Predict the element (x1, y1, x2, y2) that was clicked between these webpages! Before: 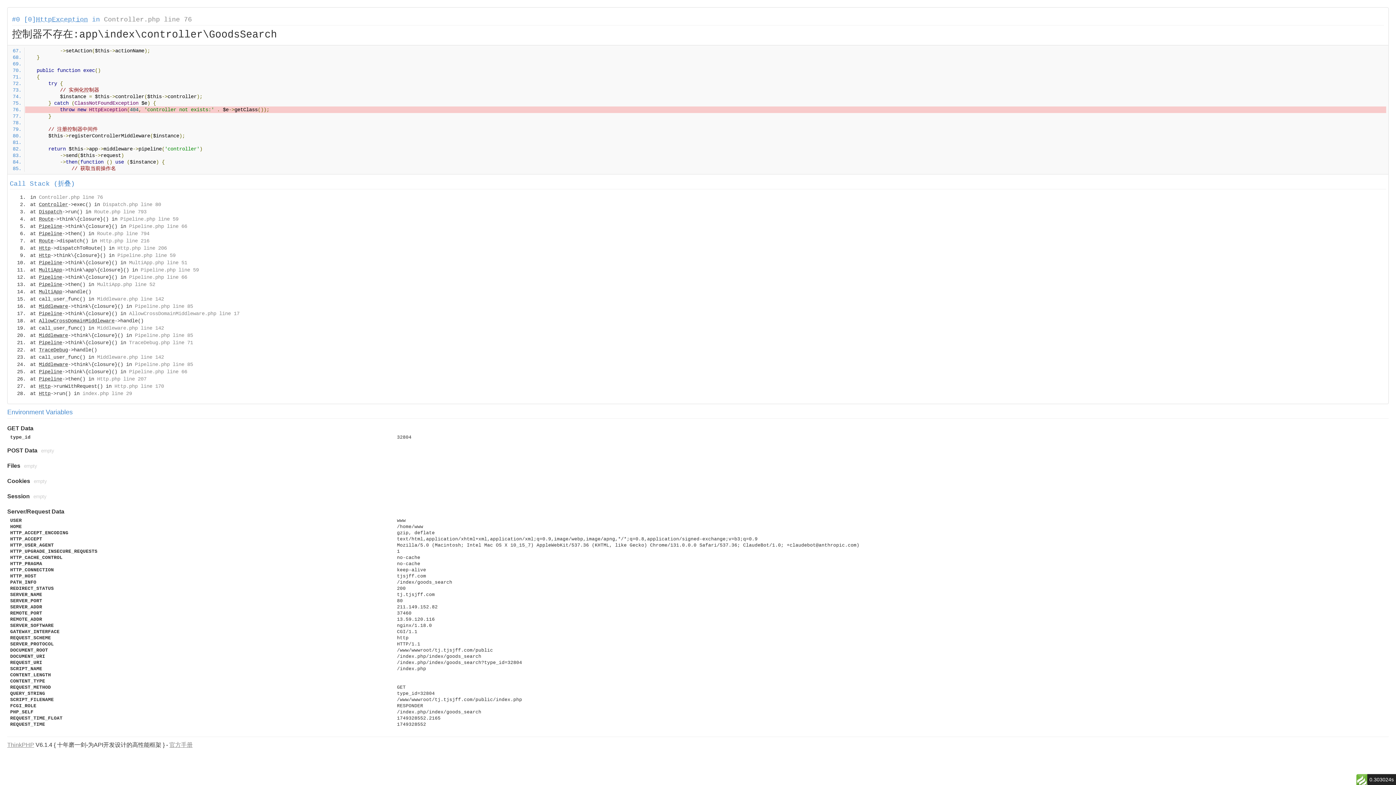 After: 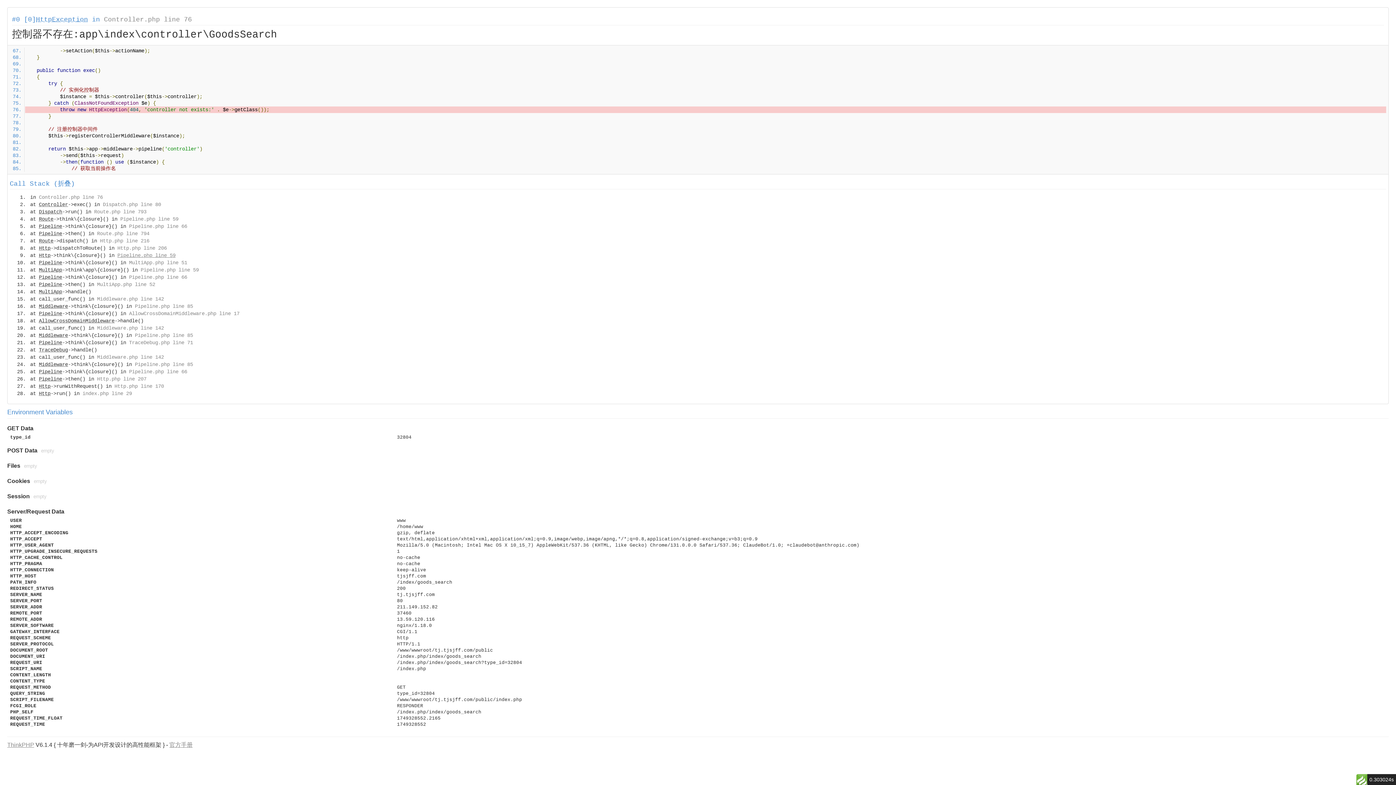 Action: label: Pipeline.php line 59 bbox: (117, 252, 175, 258)